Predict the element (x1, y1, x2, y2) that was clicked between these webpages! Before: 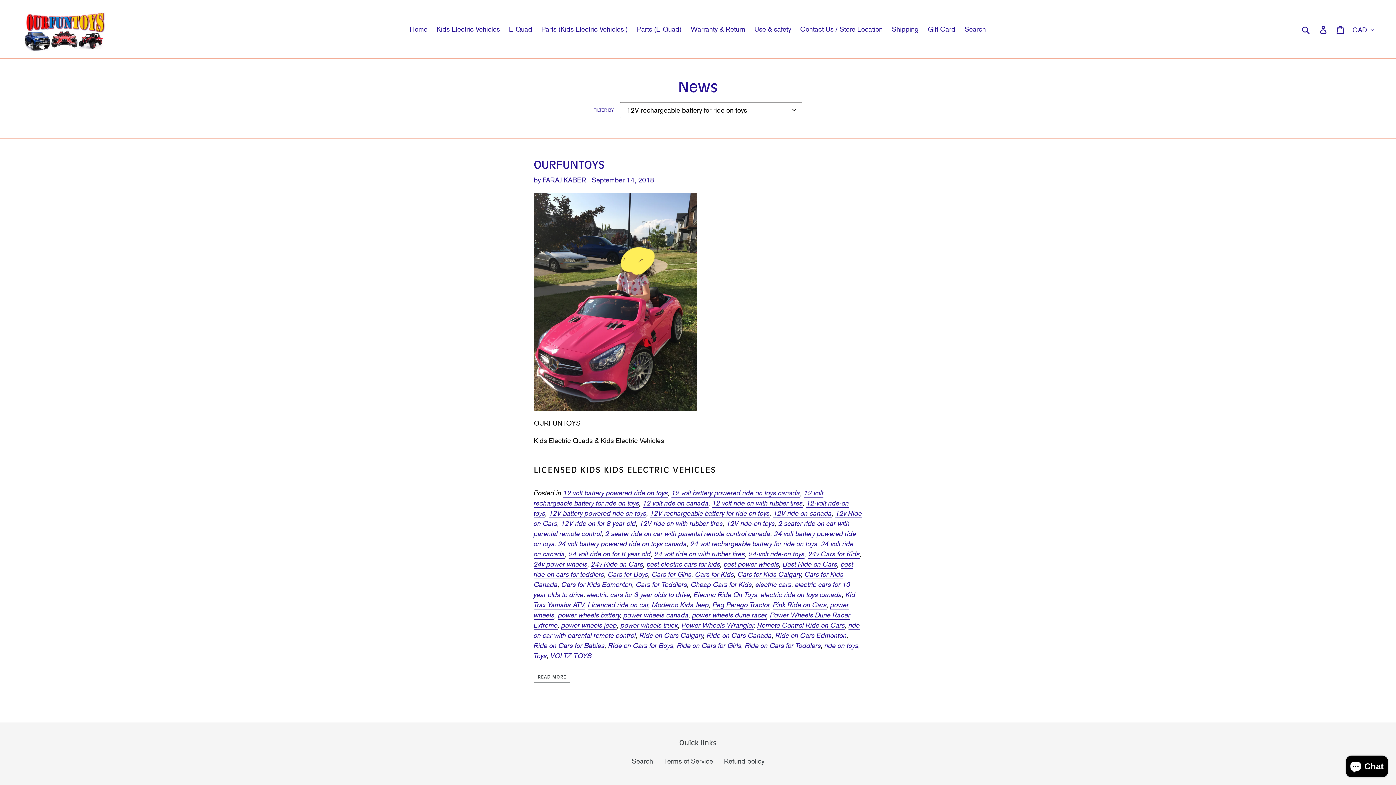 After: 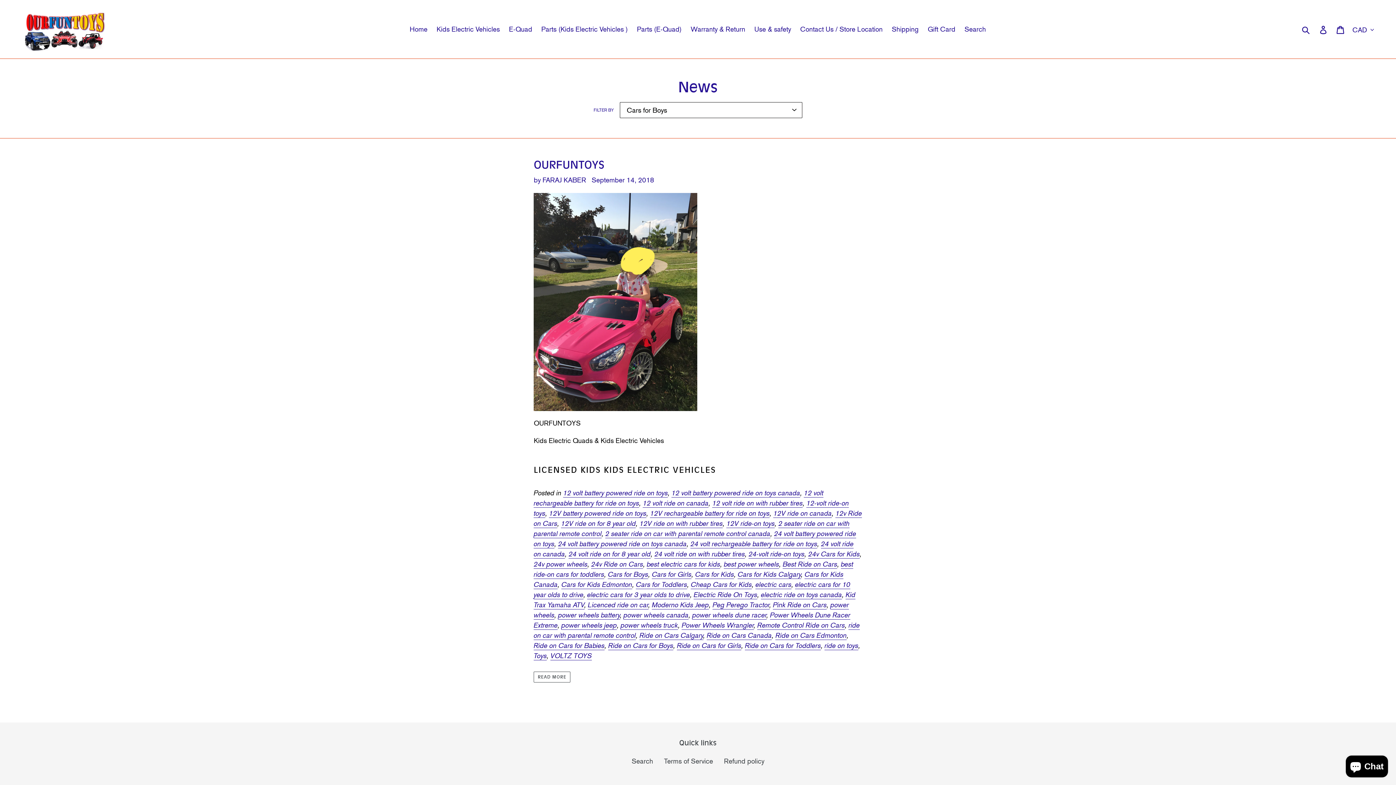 Action: bbox: (608, 570, 648, 579) label: Cars for Boys